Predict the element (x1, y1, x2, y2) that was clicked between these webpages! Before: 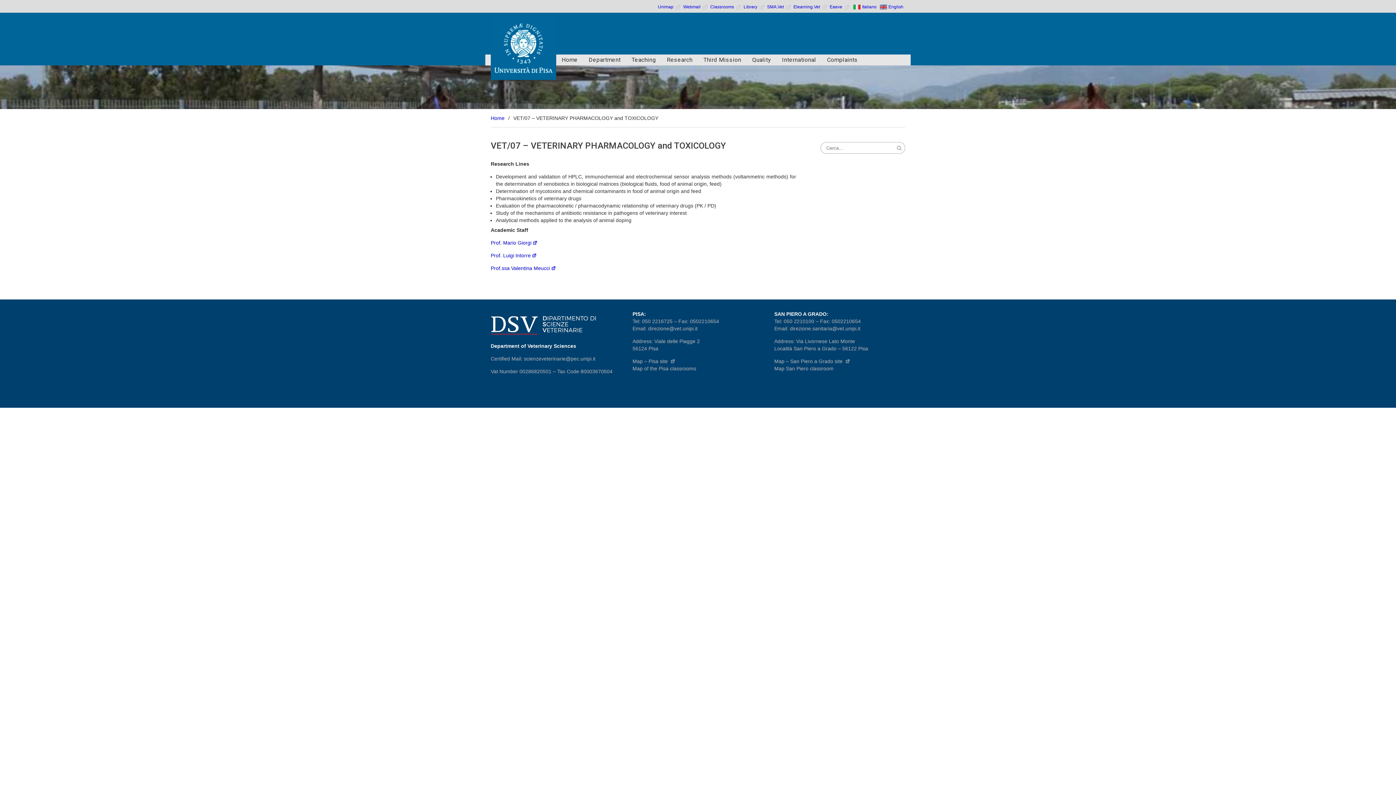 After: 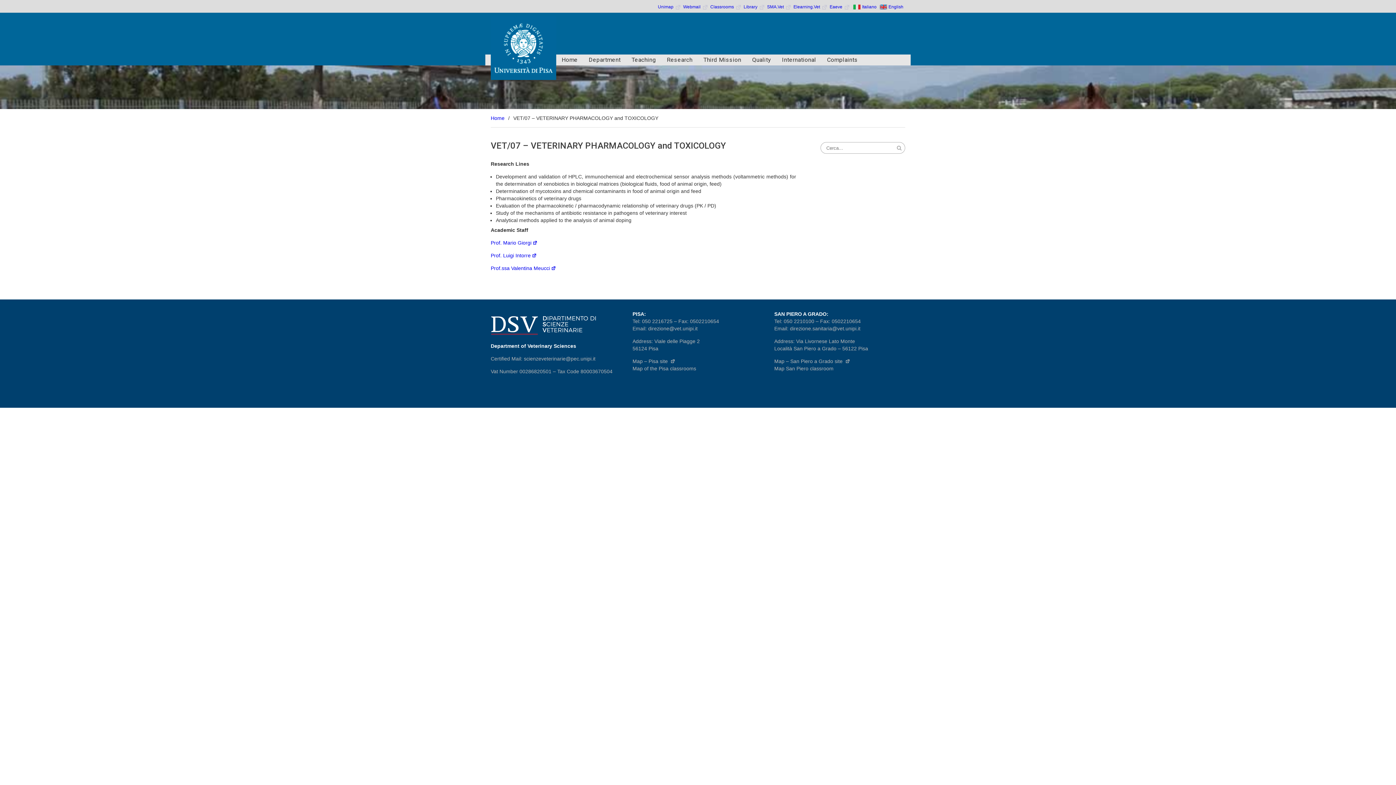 Action: bbox: (490, 12, 556, 80)